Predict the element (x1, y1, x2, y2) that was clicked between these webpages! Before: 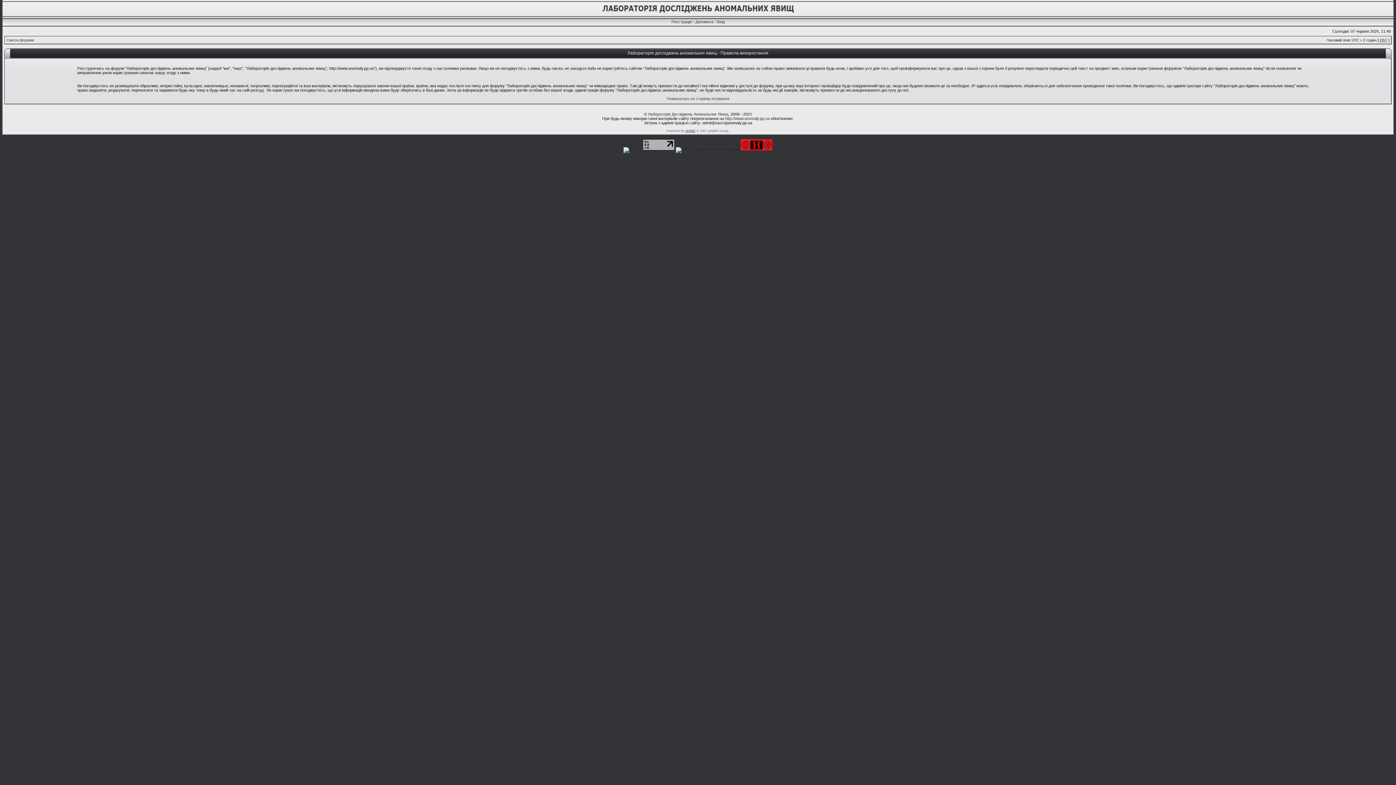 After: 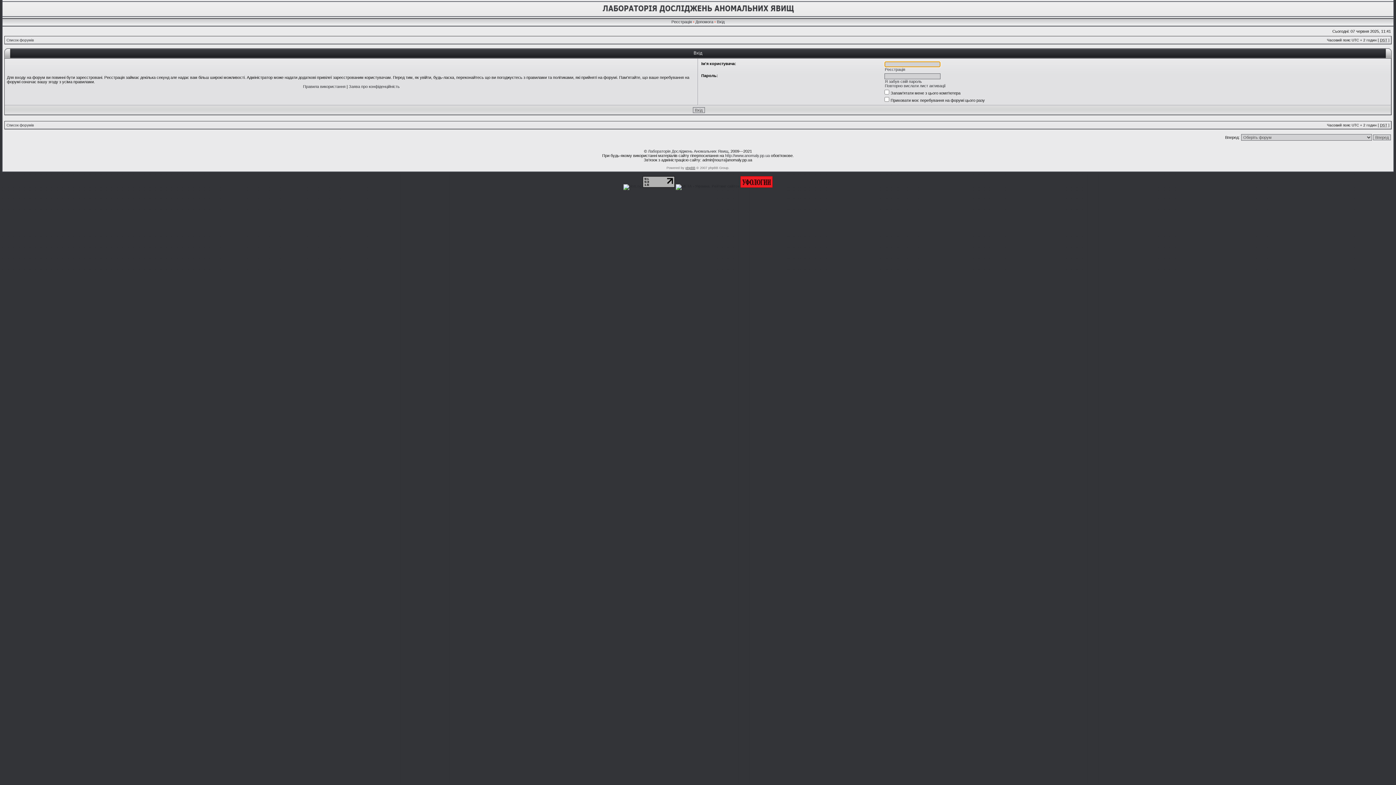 Action: bbox: (717, 19, 724, 24) label: Вхід